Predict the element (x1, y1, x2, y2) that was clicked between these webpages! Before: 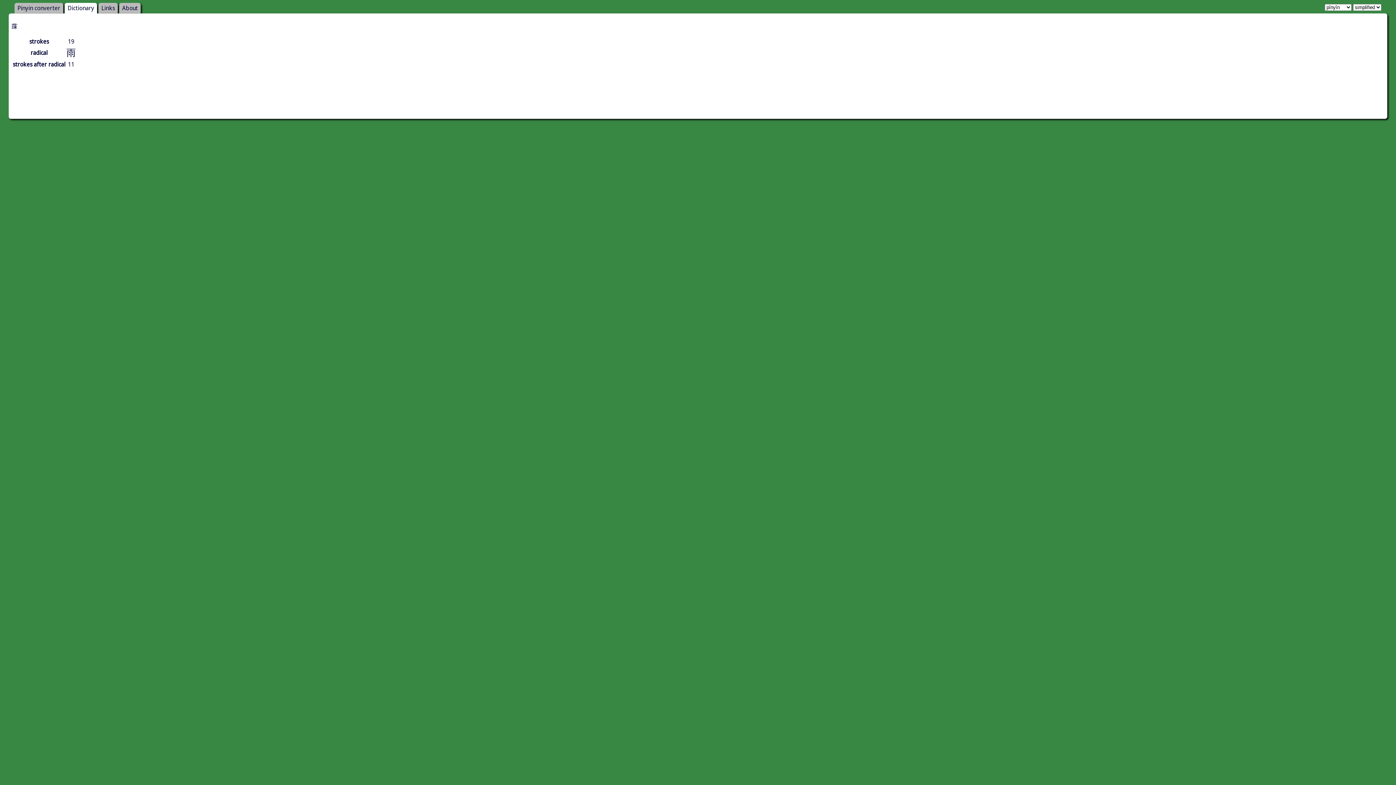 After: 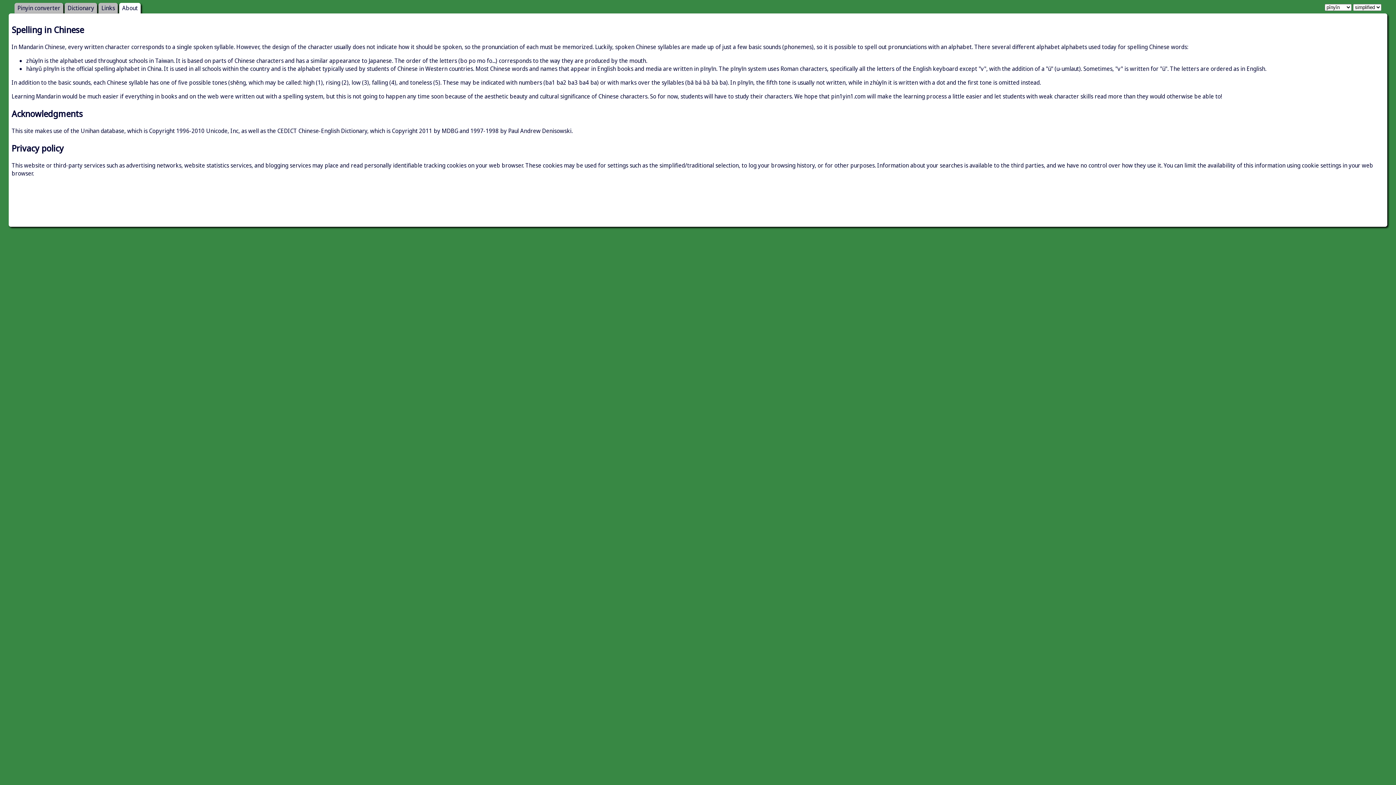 Action: label: About bbox: (119, 2, 140, 13)